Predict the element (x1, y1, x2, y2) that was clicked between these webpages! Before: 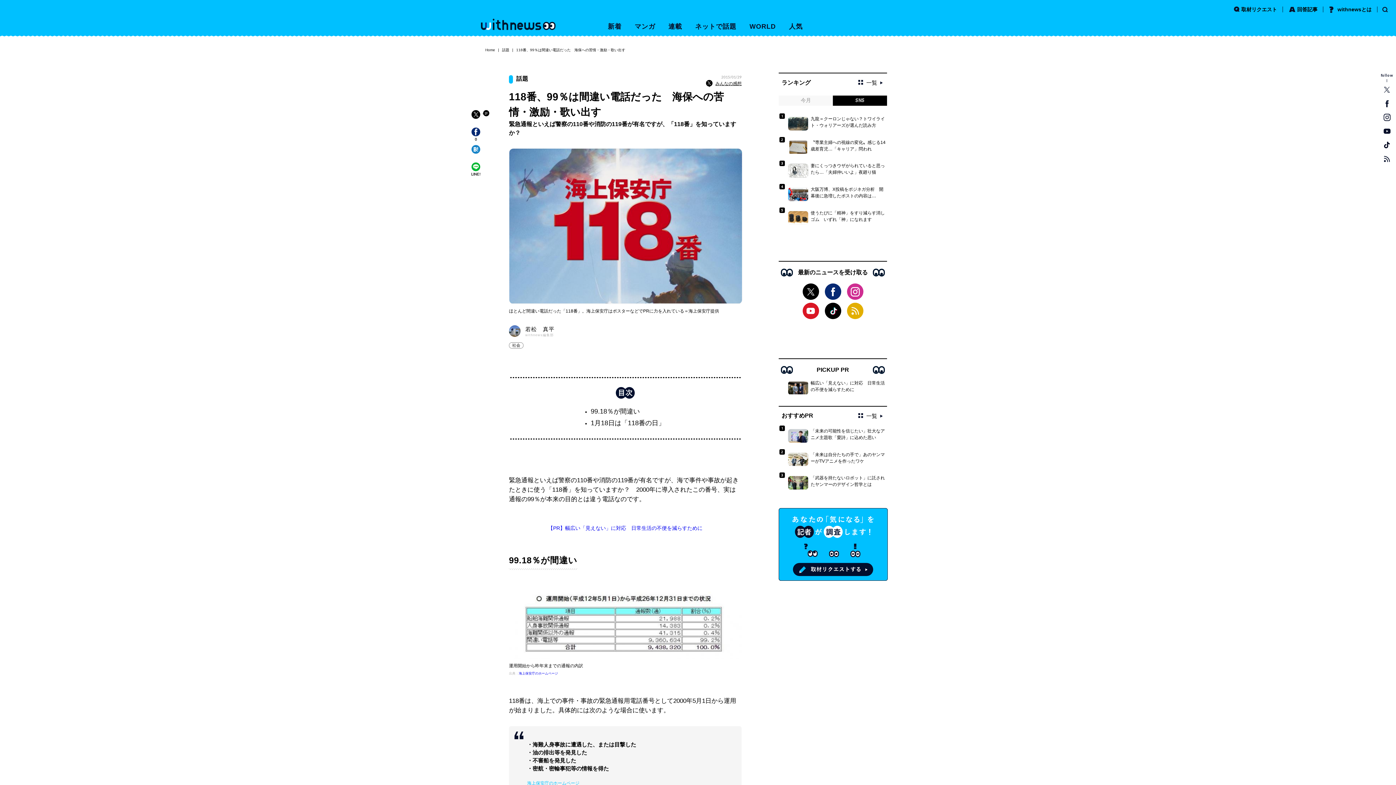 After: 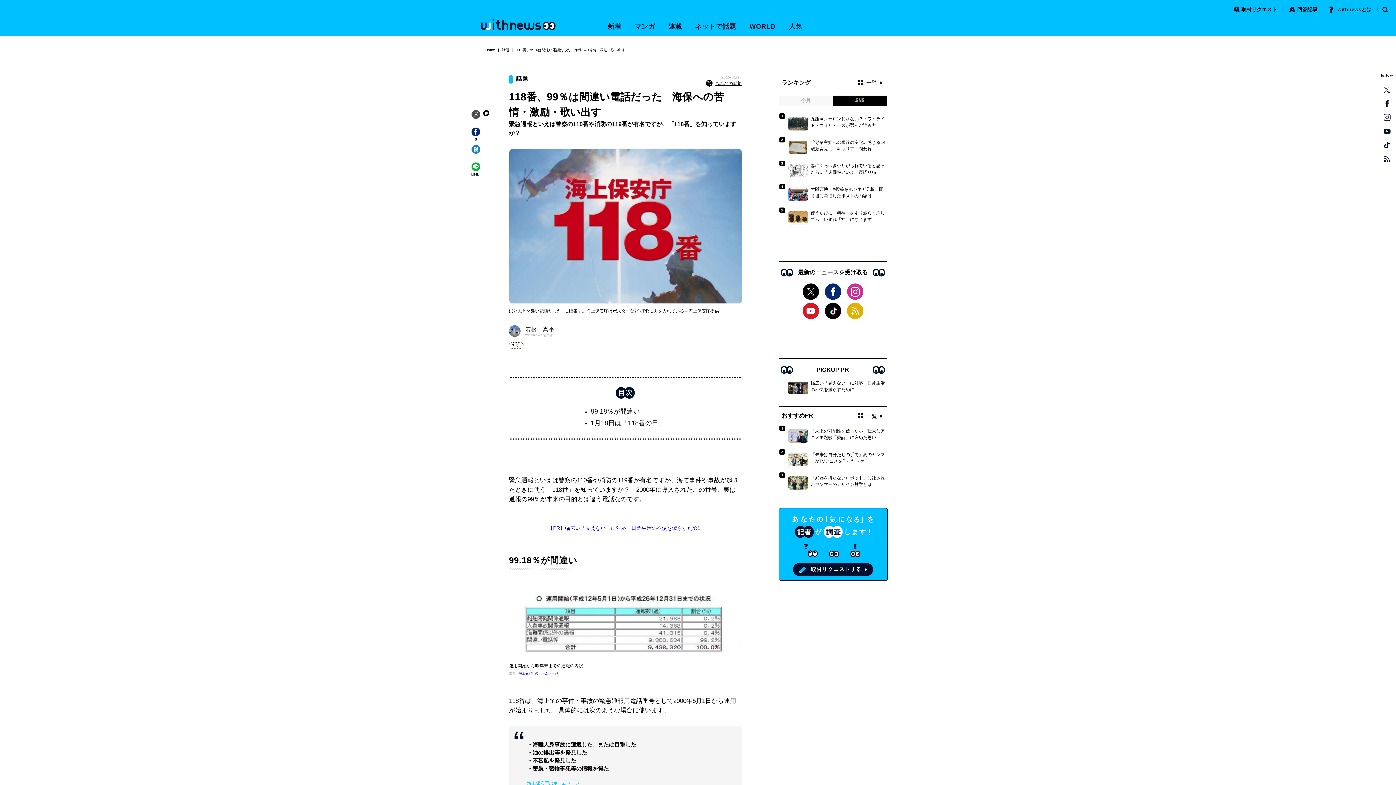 Action: bbox: (471, 110, 480, 118)